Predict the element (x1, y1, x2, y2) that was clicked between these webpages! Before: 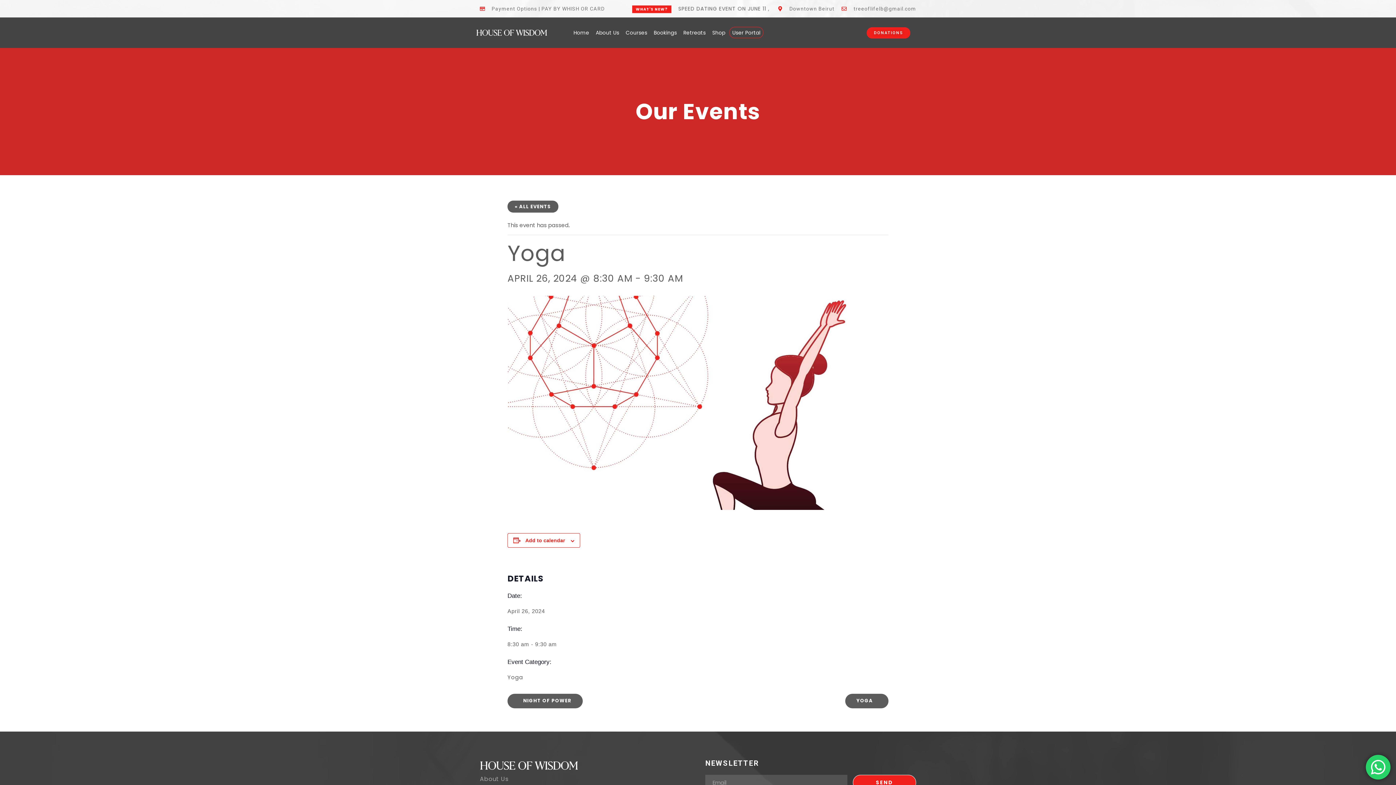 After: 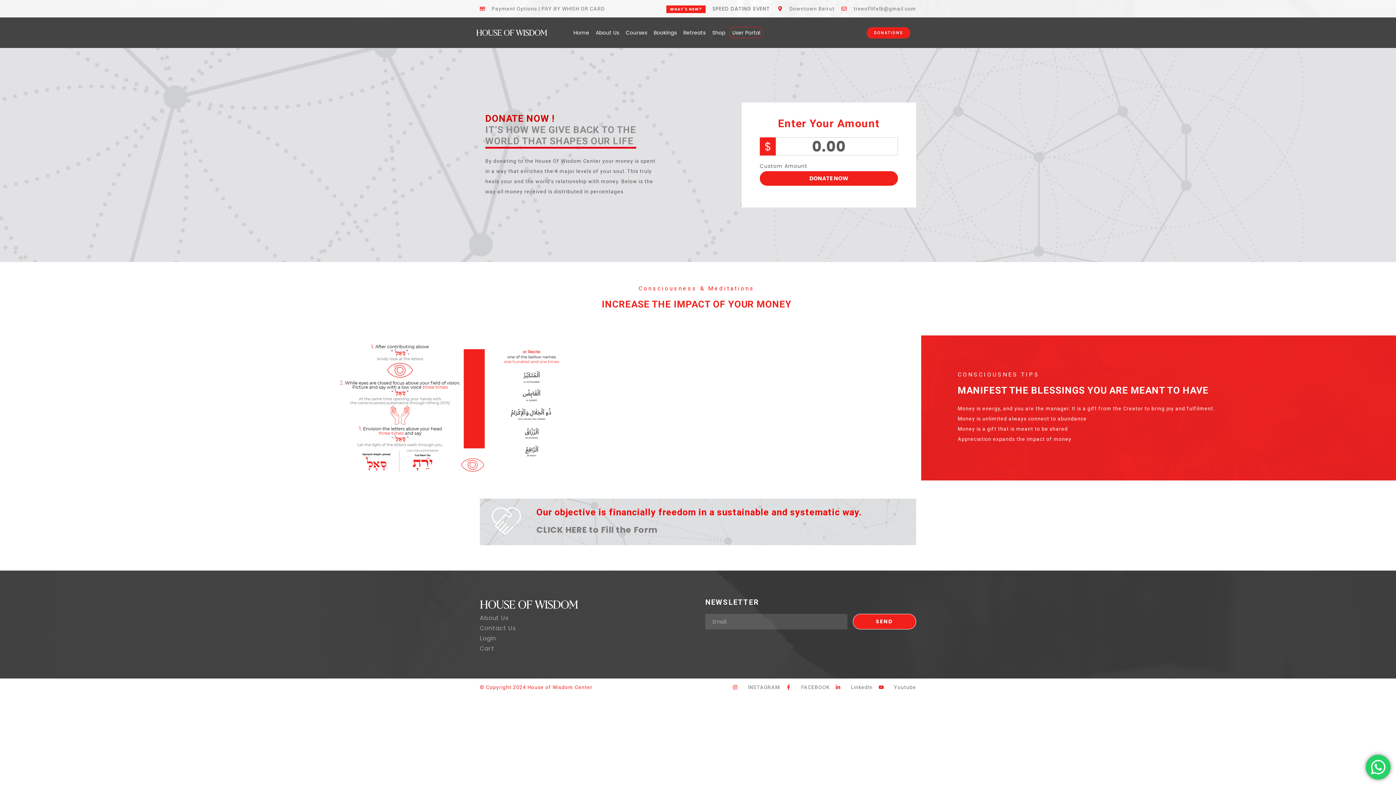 Action: label: DONATIONS bbox: (867, 27, 910, 38)